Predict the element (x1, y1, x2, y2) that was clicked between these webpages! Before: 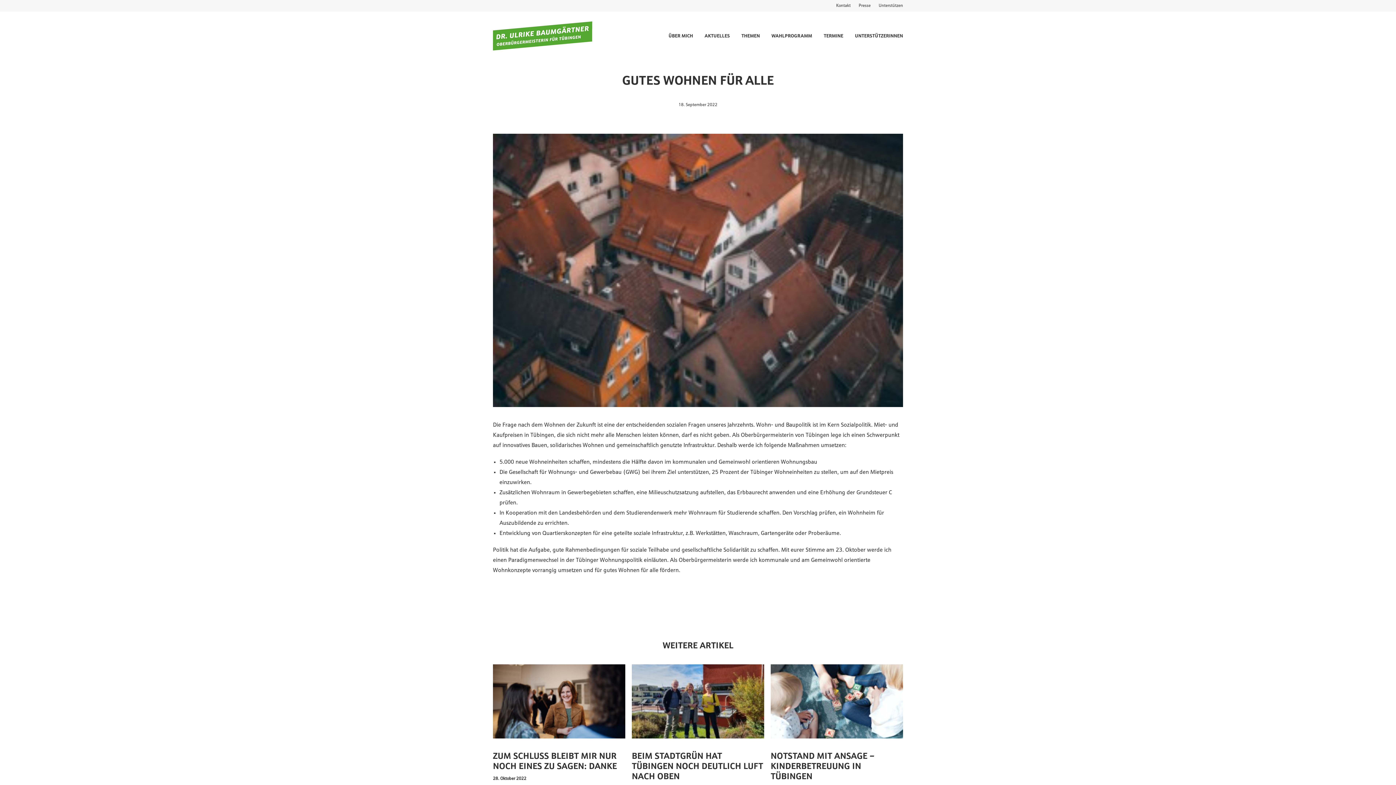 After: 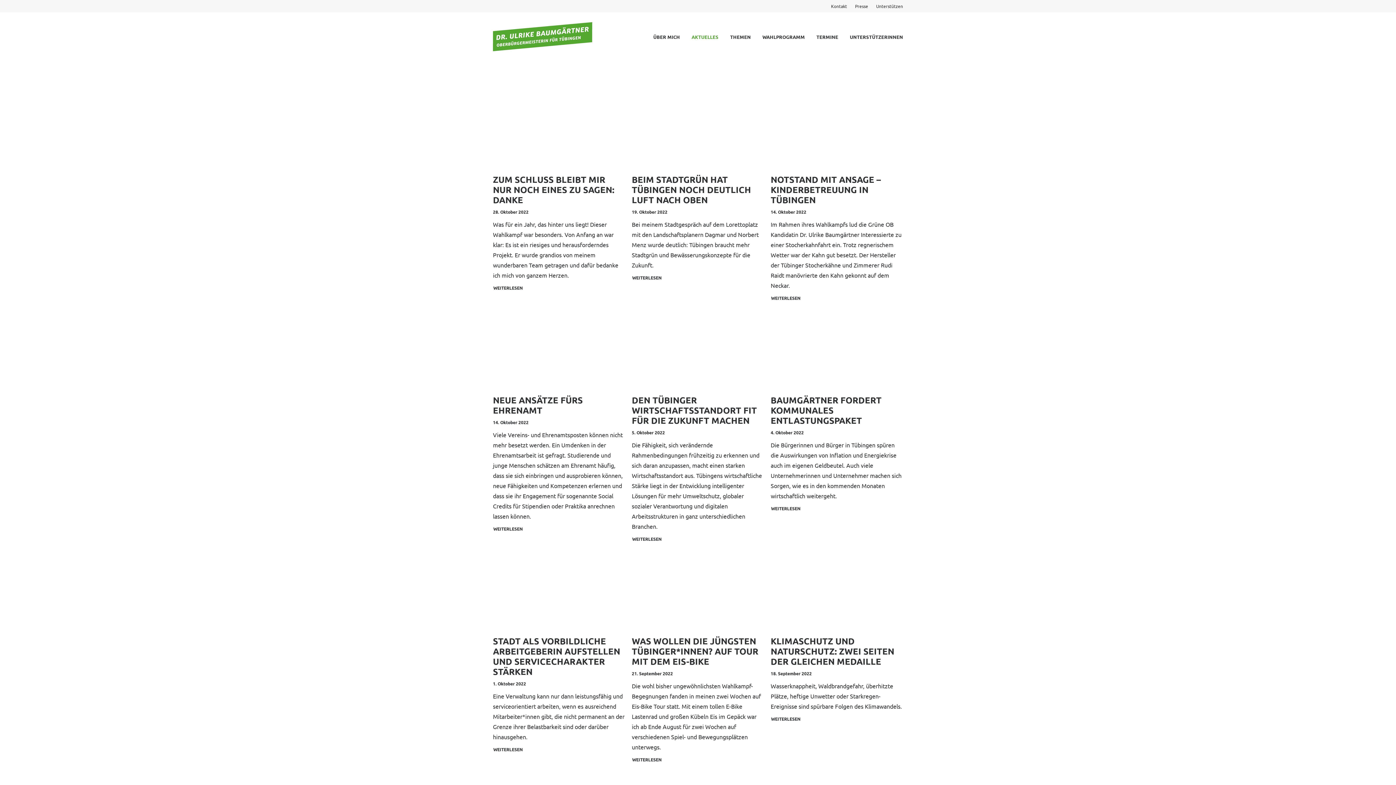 Action: label: AKTUELLES bbox: (699, 11, 735, 60)